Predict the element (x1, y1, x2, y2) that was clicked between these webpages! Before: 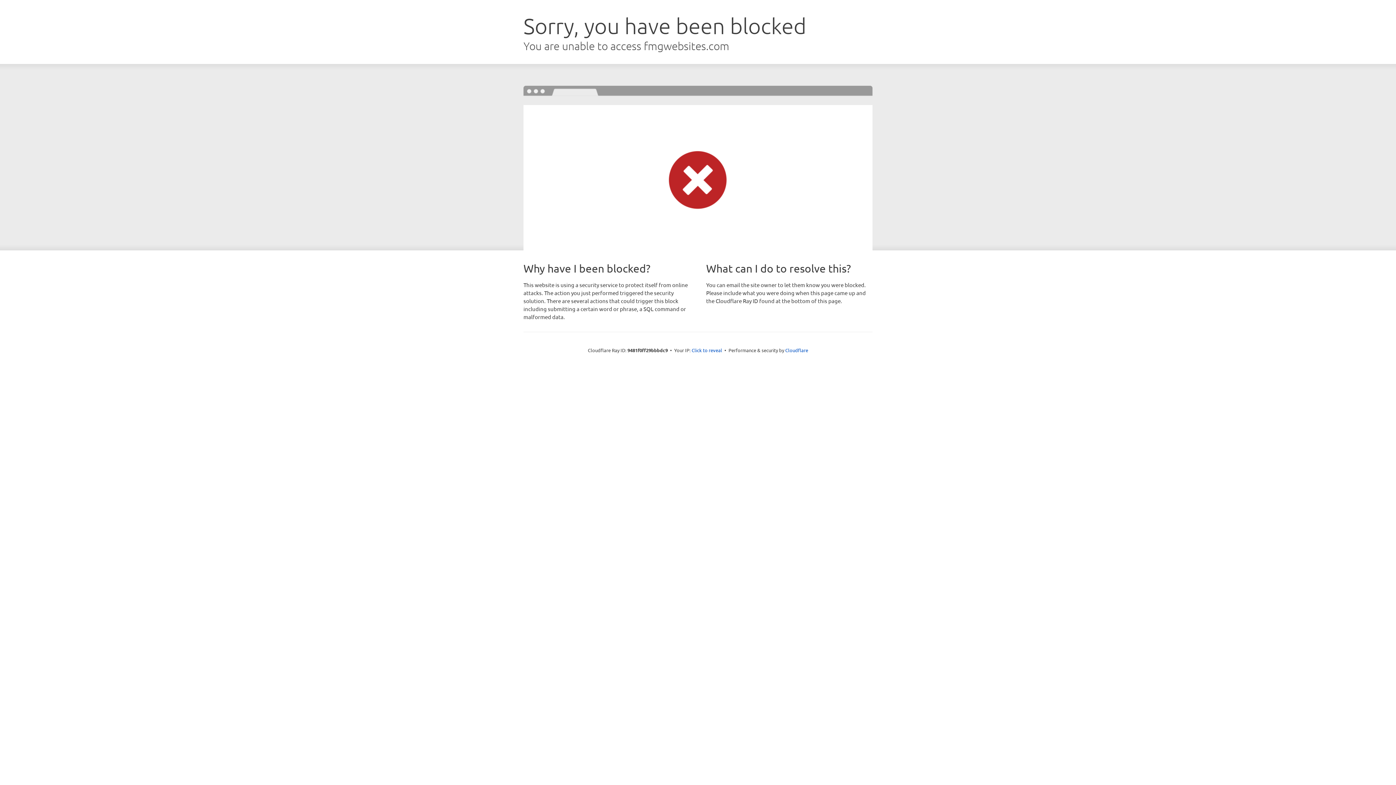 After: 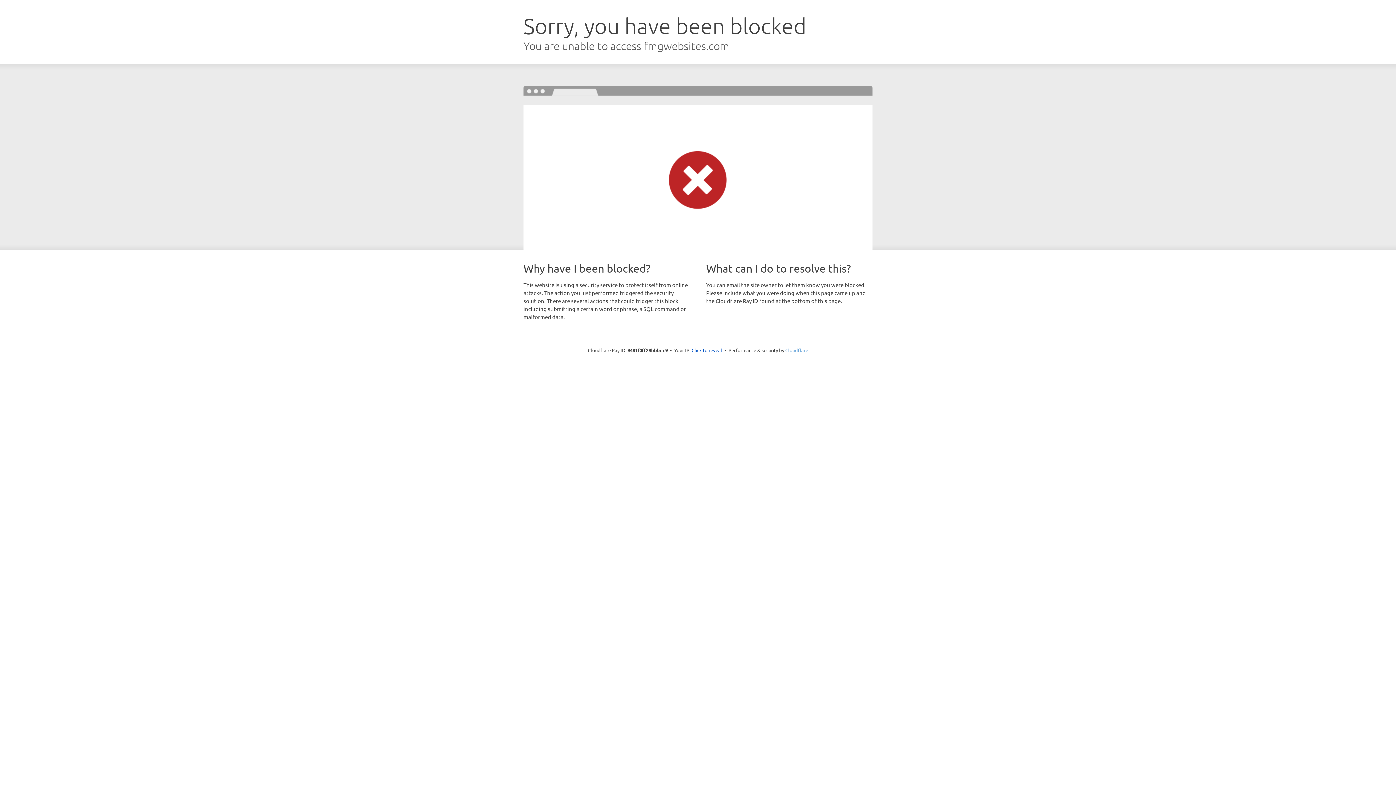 Action: bbox: (785, 347, 808, 353) label: Cloudflare